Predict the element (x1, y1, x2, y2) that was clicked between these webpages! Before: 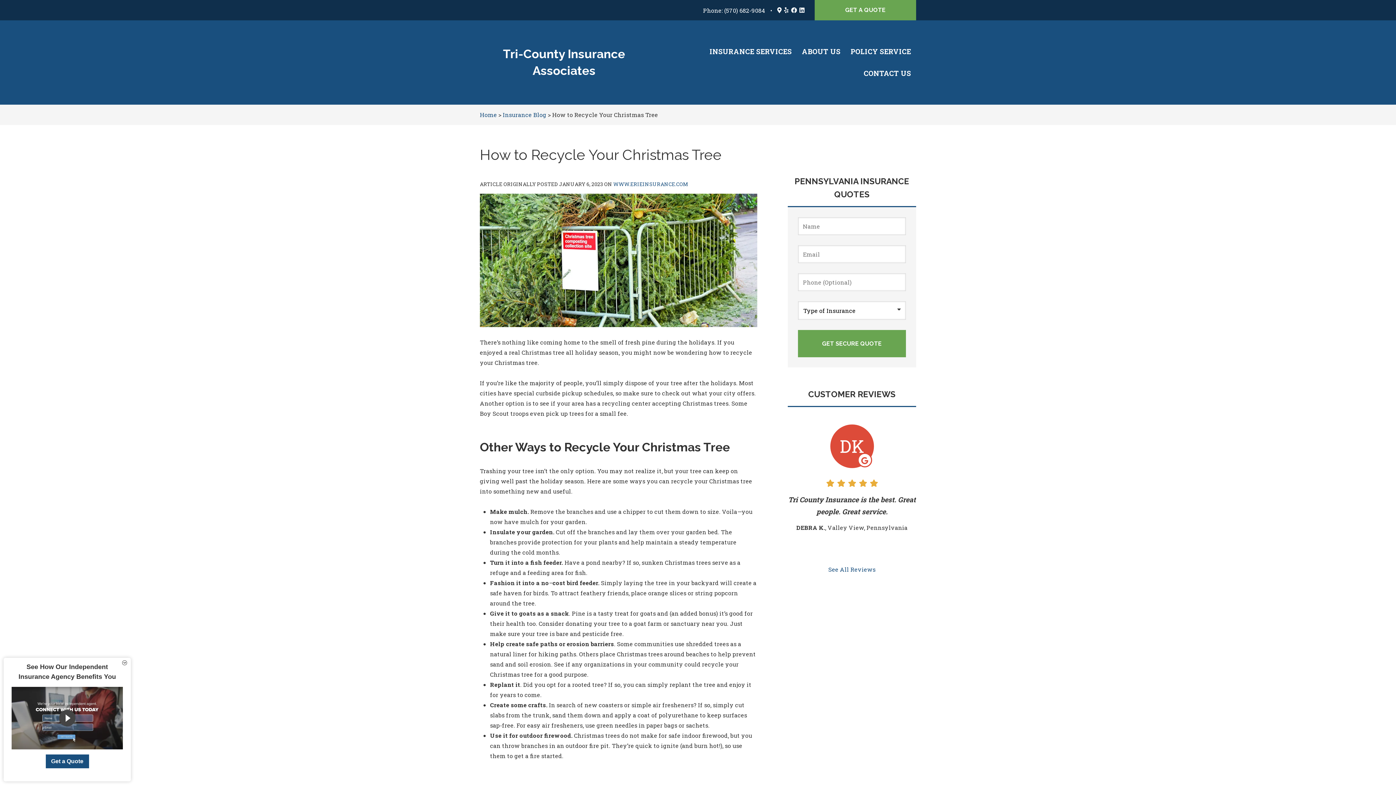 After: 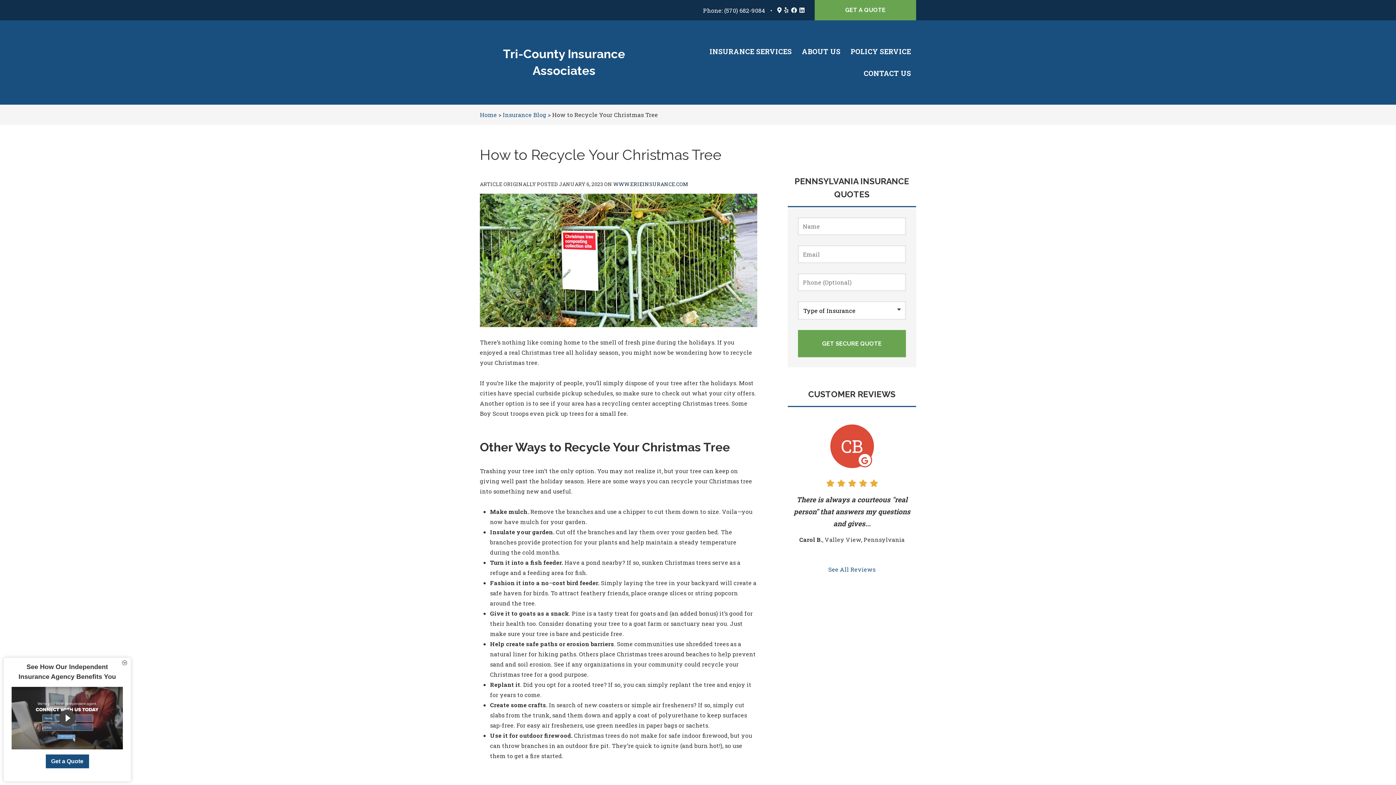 Action: bbox: (613, 180, 688, 187) label: WWW.ERIEINSURANCE.COM
(OPENS IN NEW TAB)